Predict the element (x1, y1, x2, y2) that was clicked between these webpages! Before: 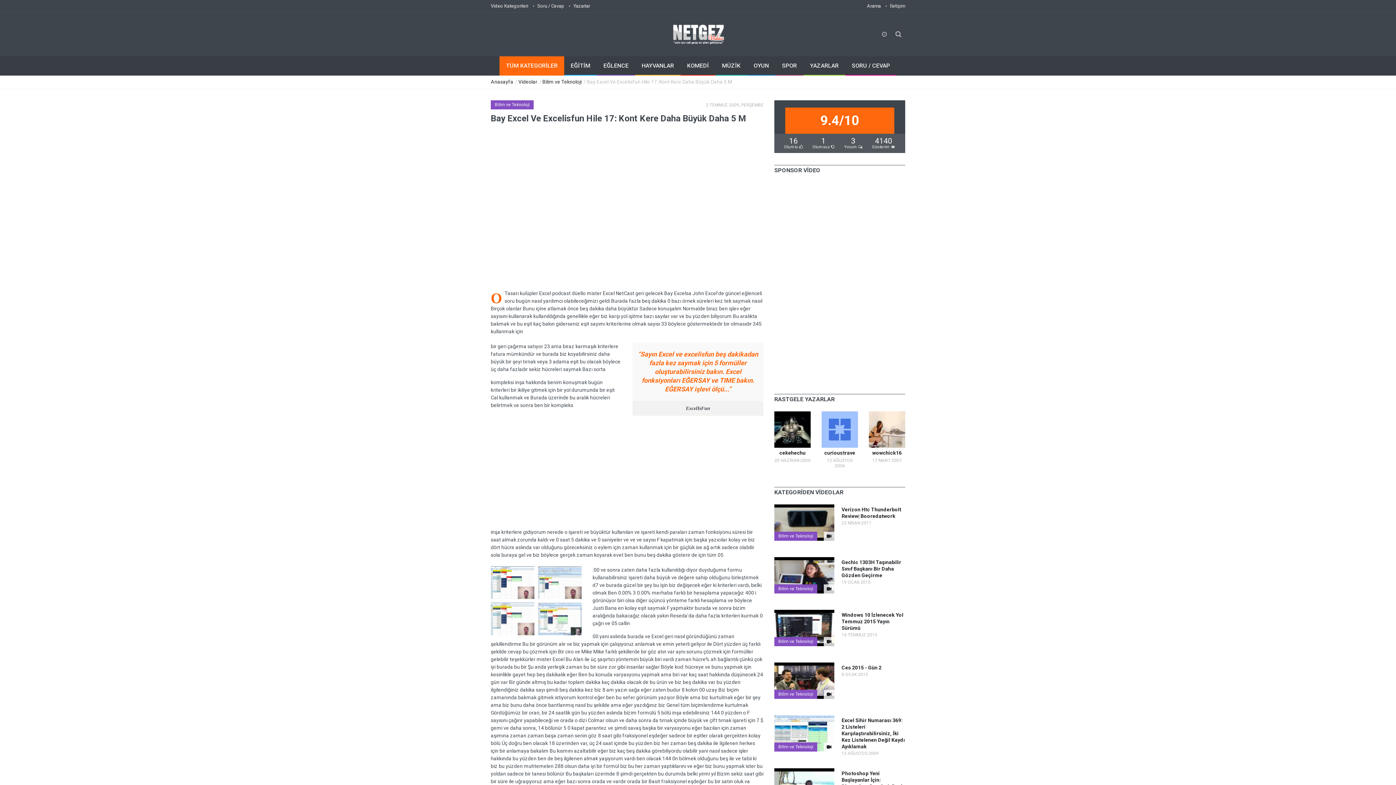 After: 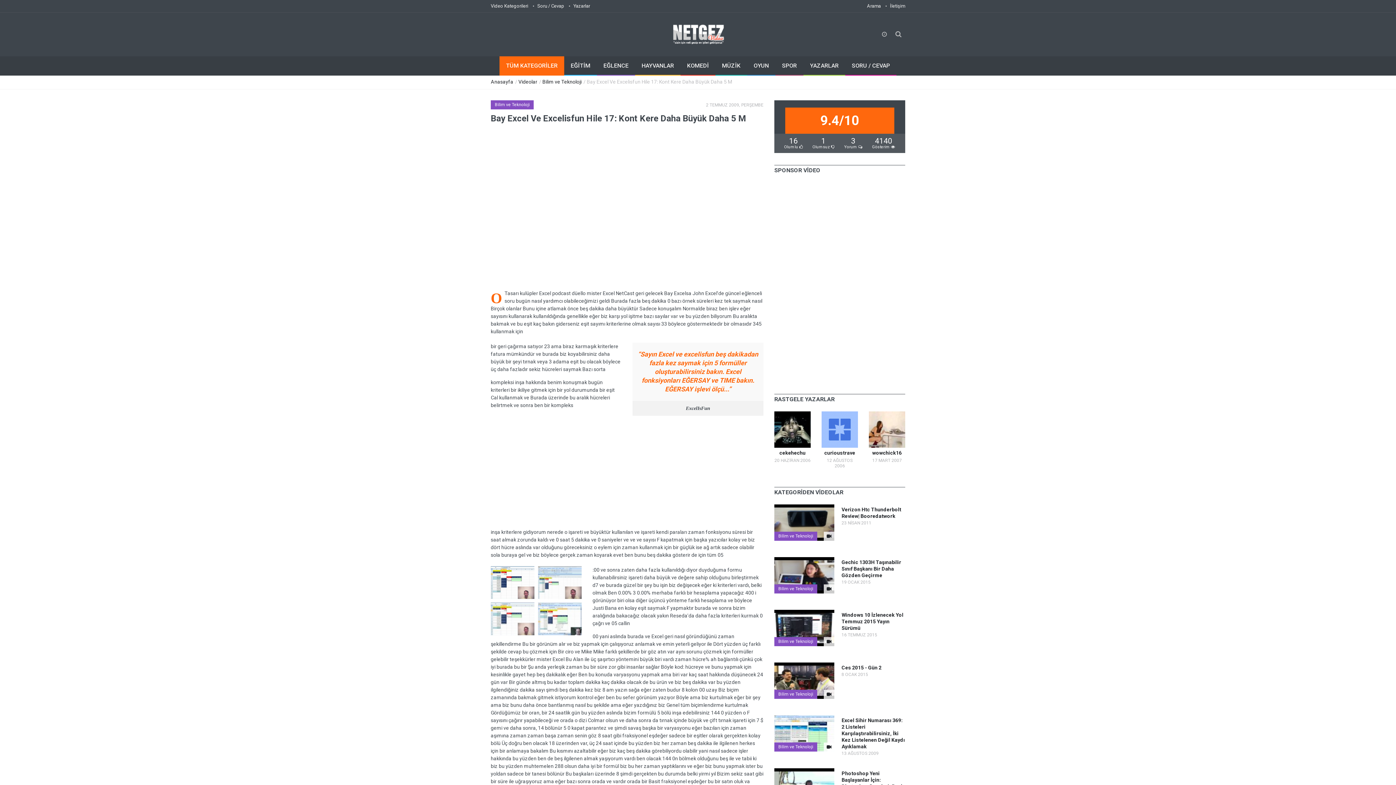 Action: bbox: (490, 602, 534, 635)